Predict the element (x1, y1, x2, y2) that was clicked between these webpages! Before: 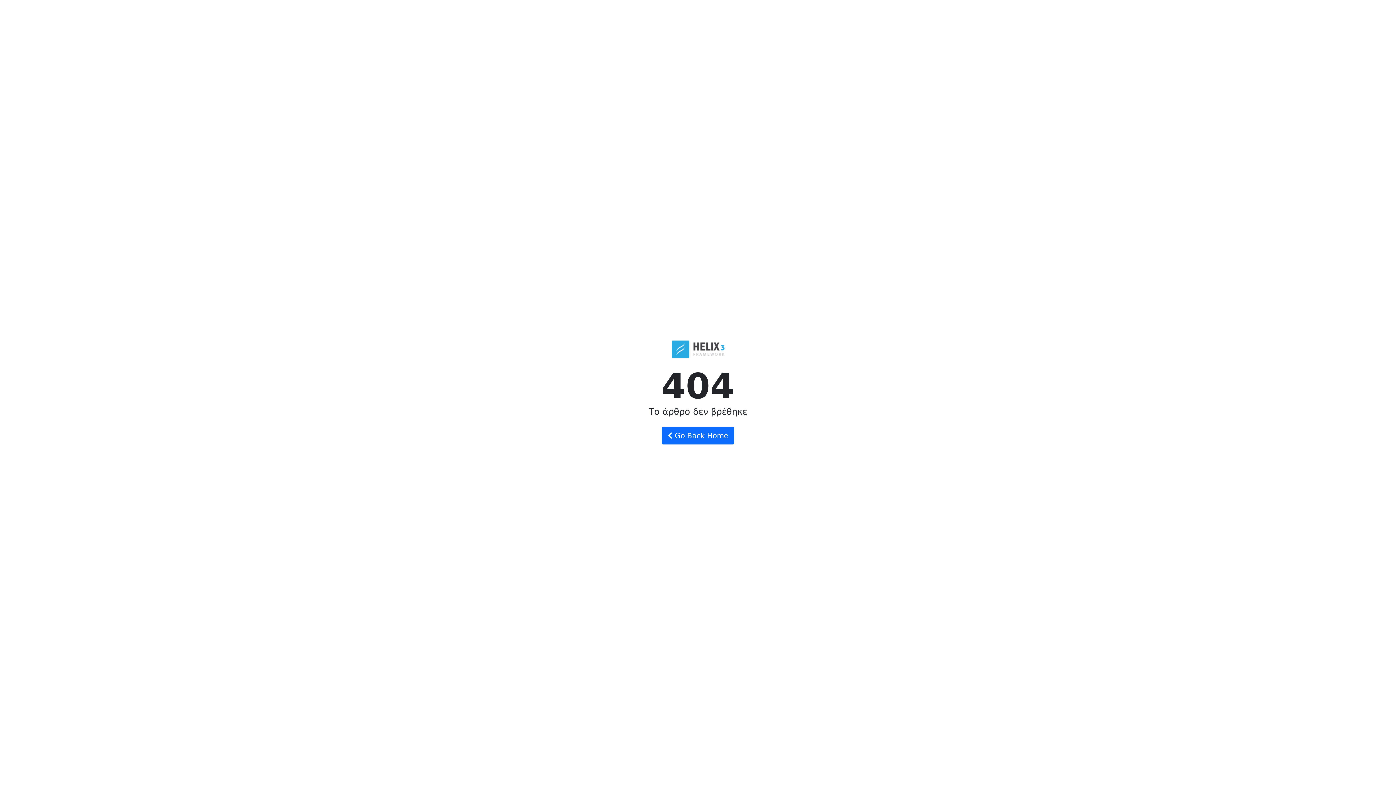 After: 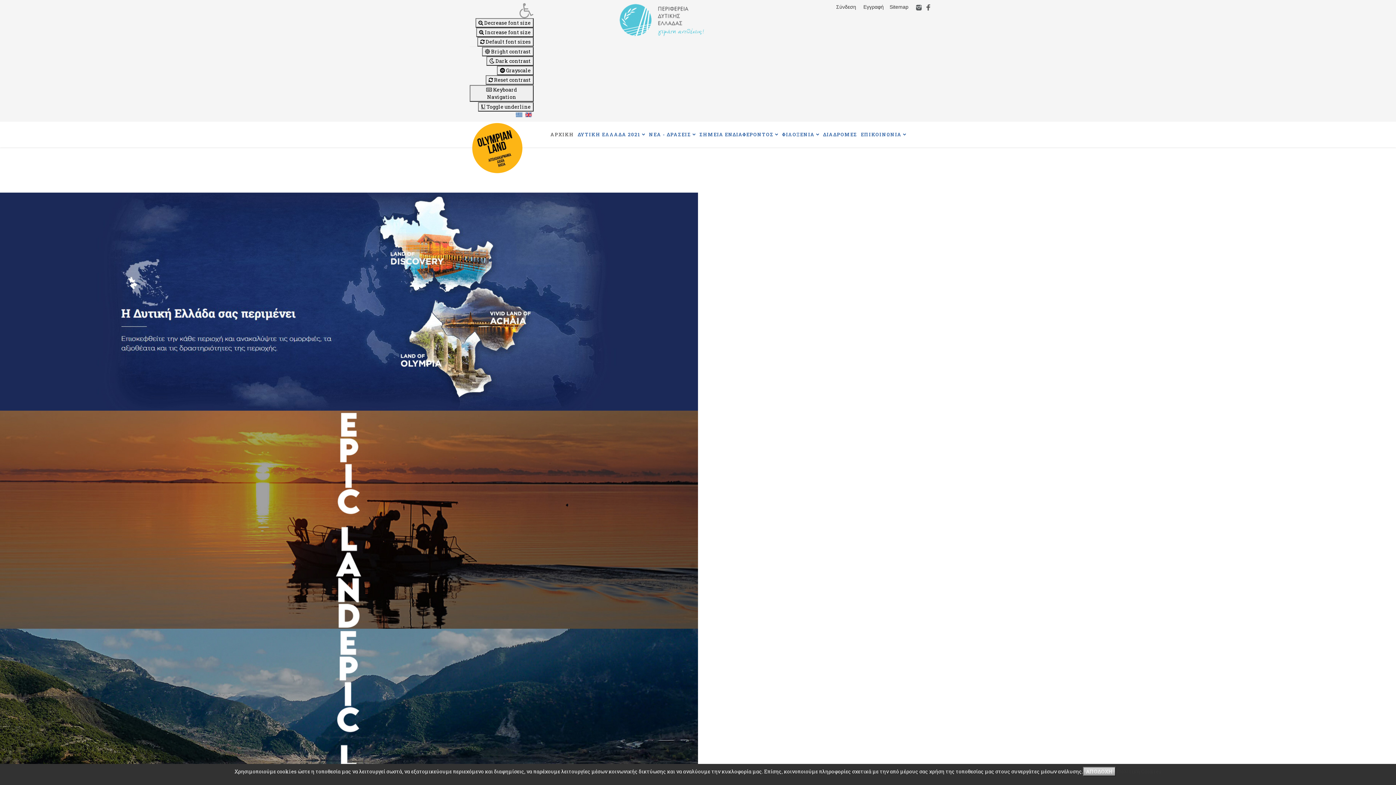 Action: label:  Go Back Home bbox: (661, 427, 734, 444)